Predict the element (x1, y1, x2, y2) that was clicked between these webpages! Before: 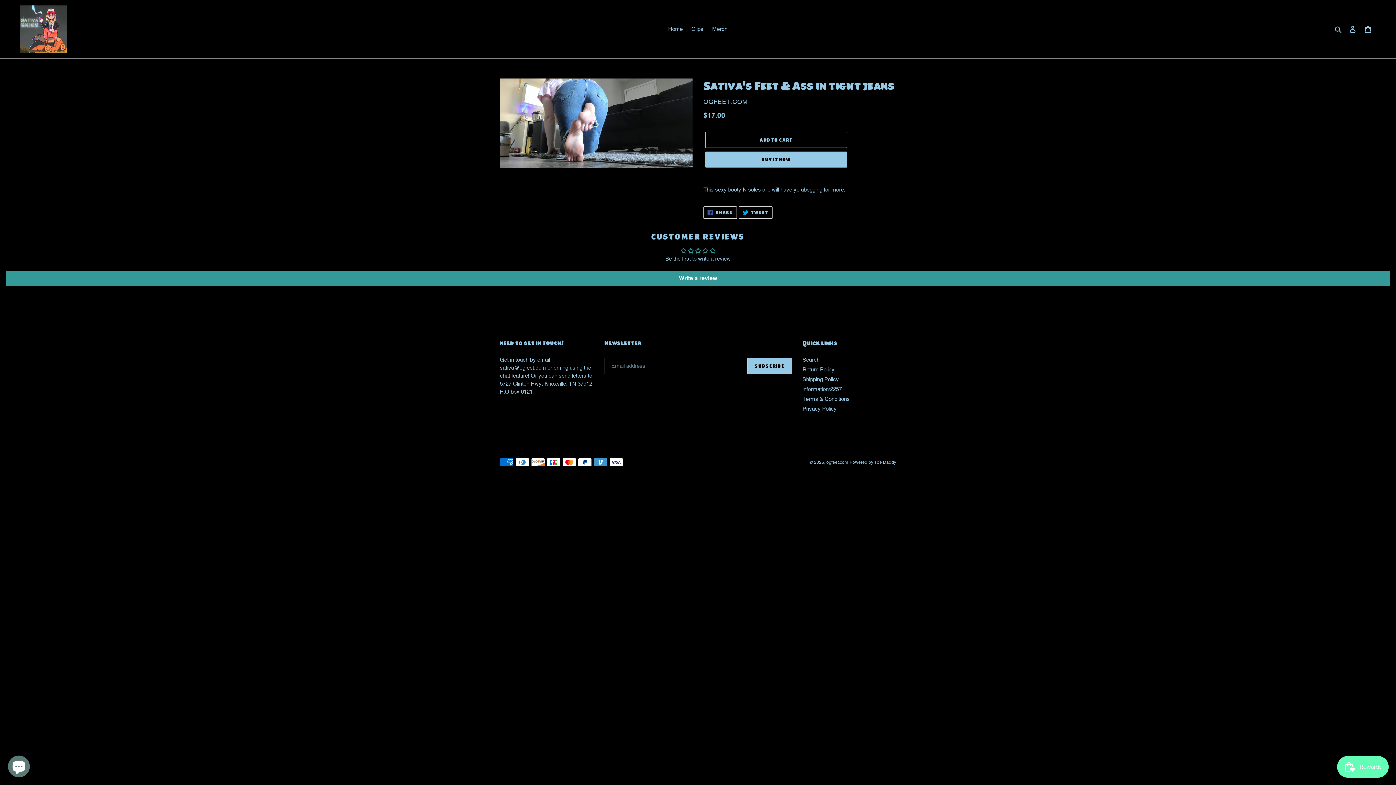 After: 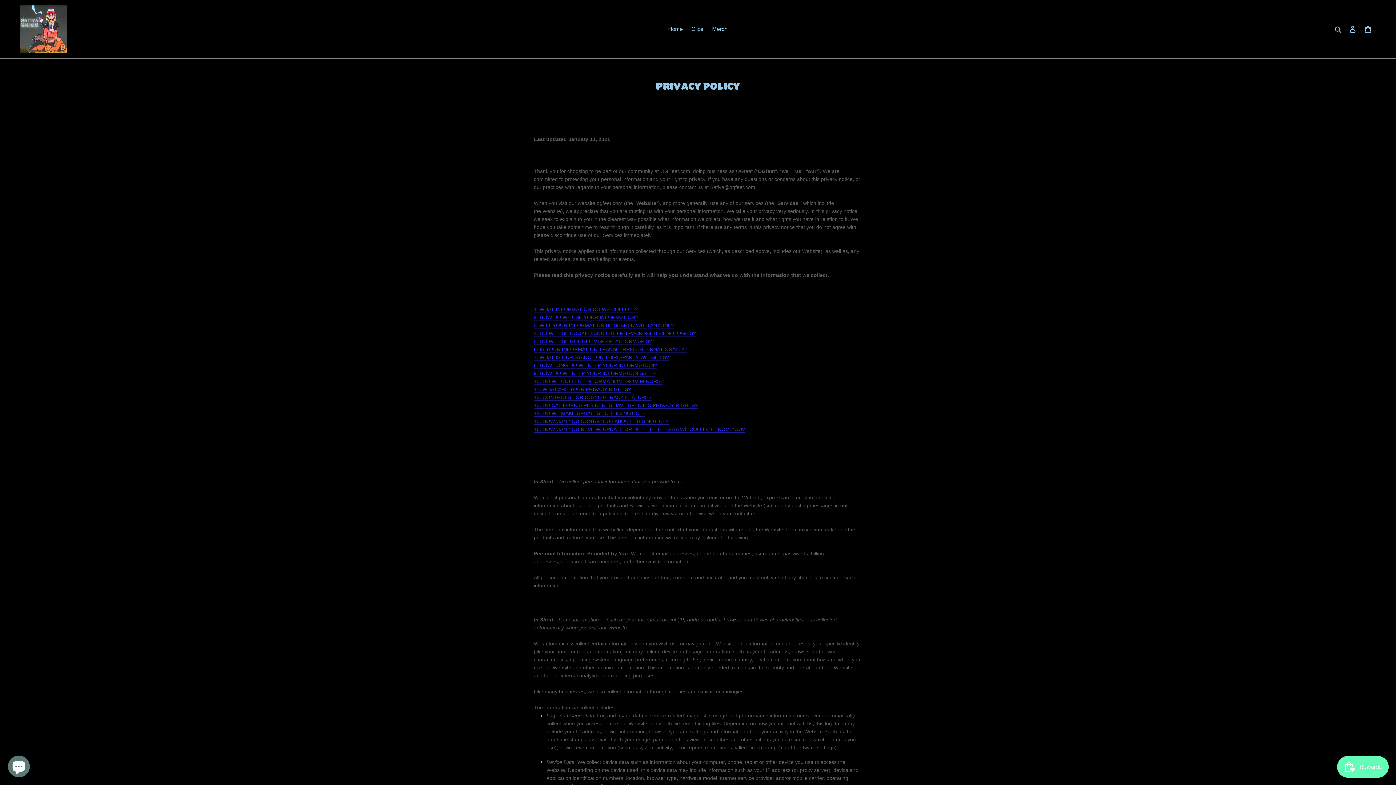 Action: label: Privacy Policy bbox: (802, 405, 836, 412)